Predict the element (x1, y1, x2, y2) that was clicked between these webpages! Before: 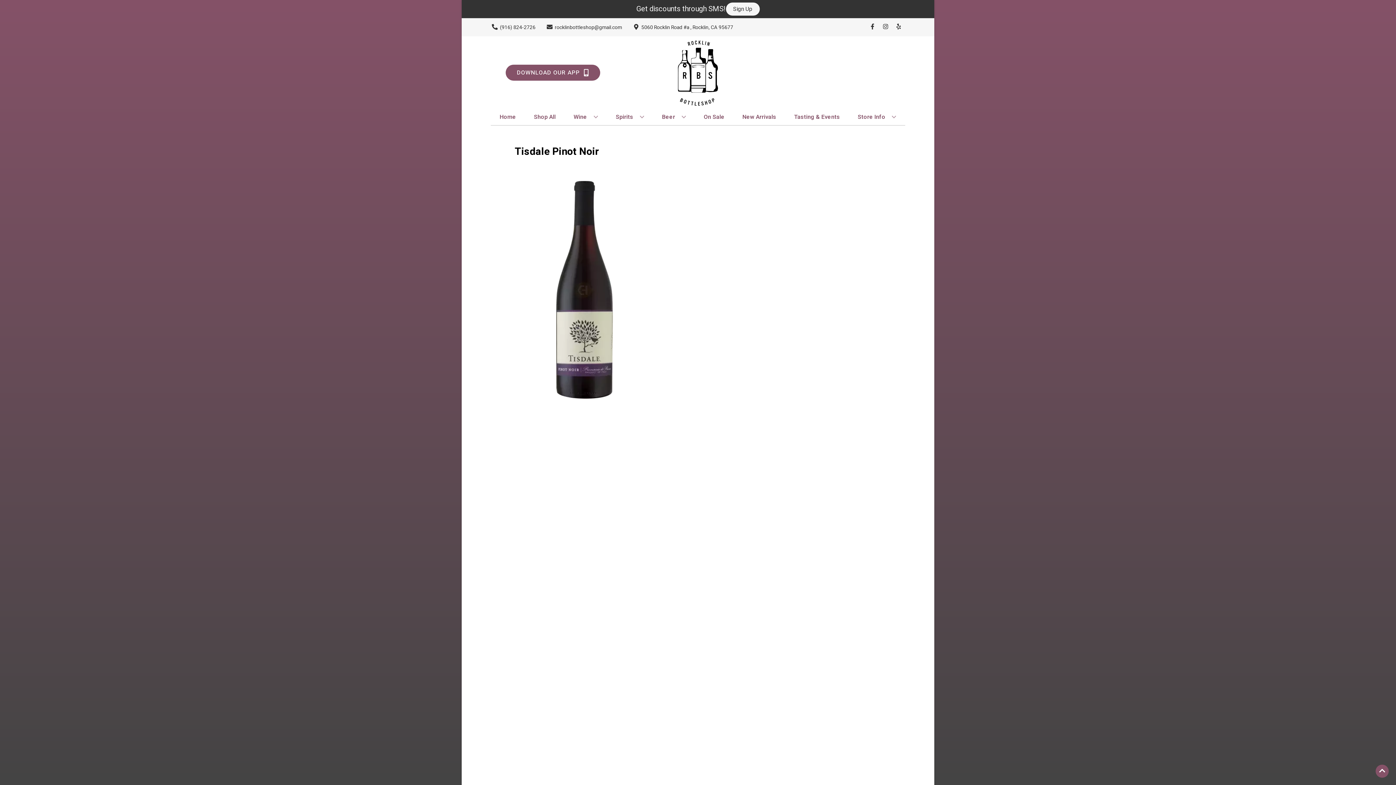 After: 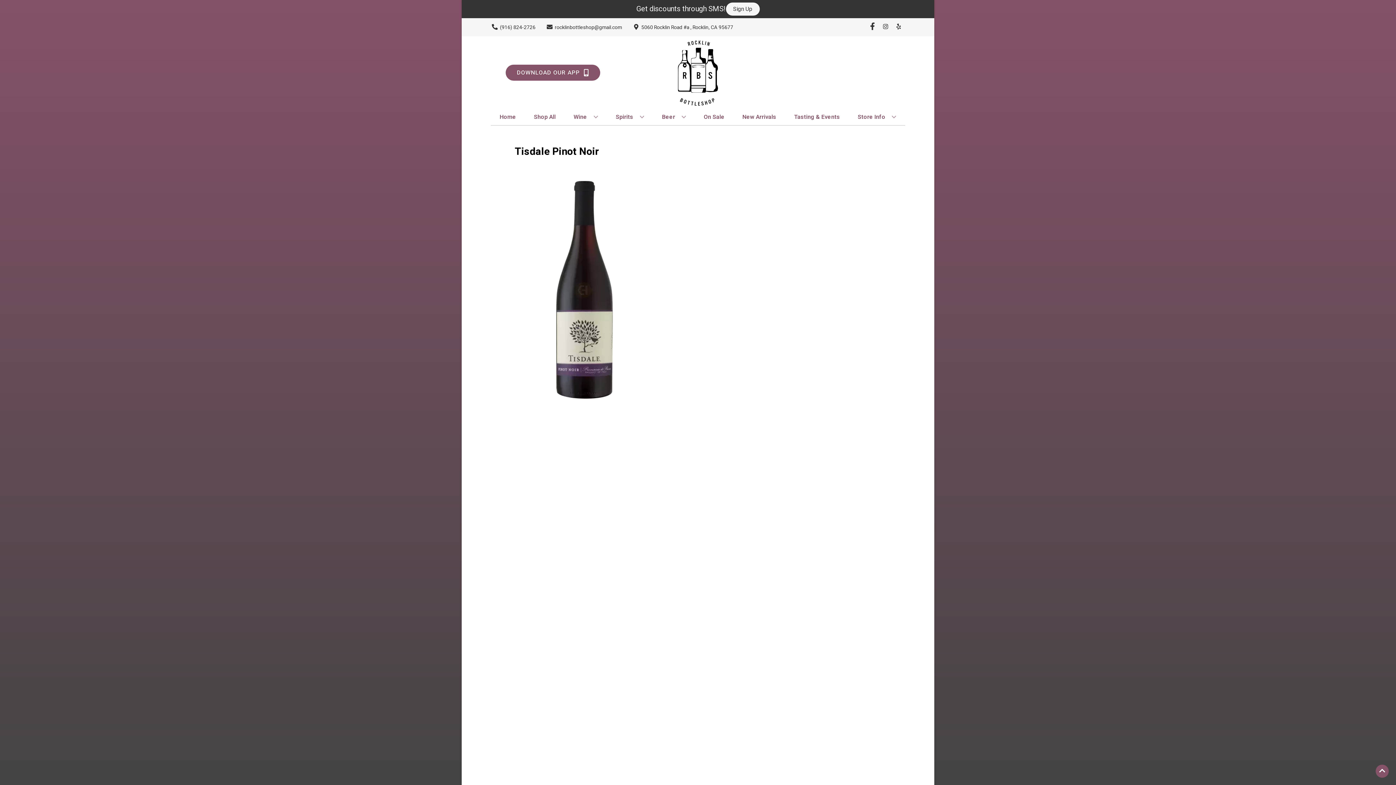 Action: bbox: (866, 23, 879, 30) label: Opens facebook in a new tab